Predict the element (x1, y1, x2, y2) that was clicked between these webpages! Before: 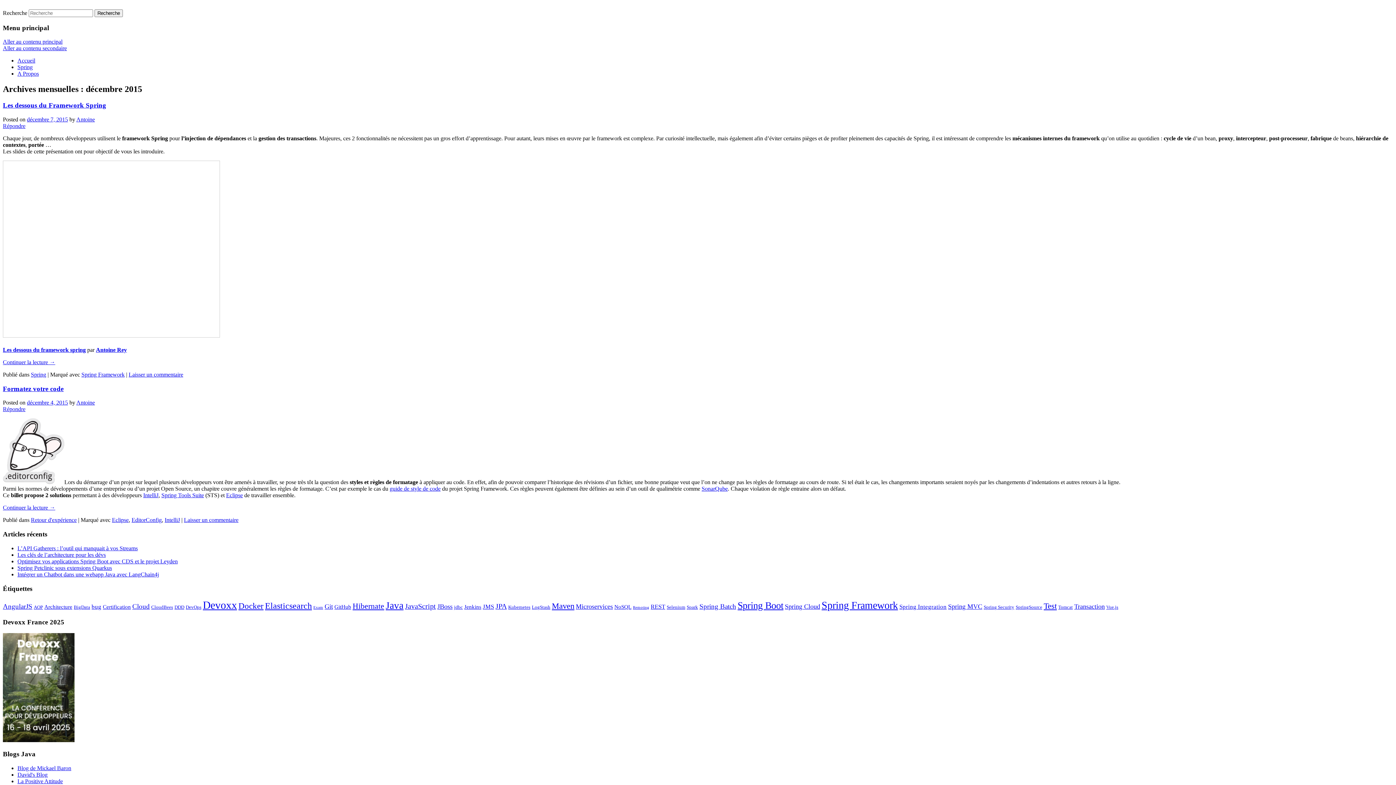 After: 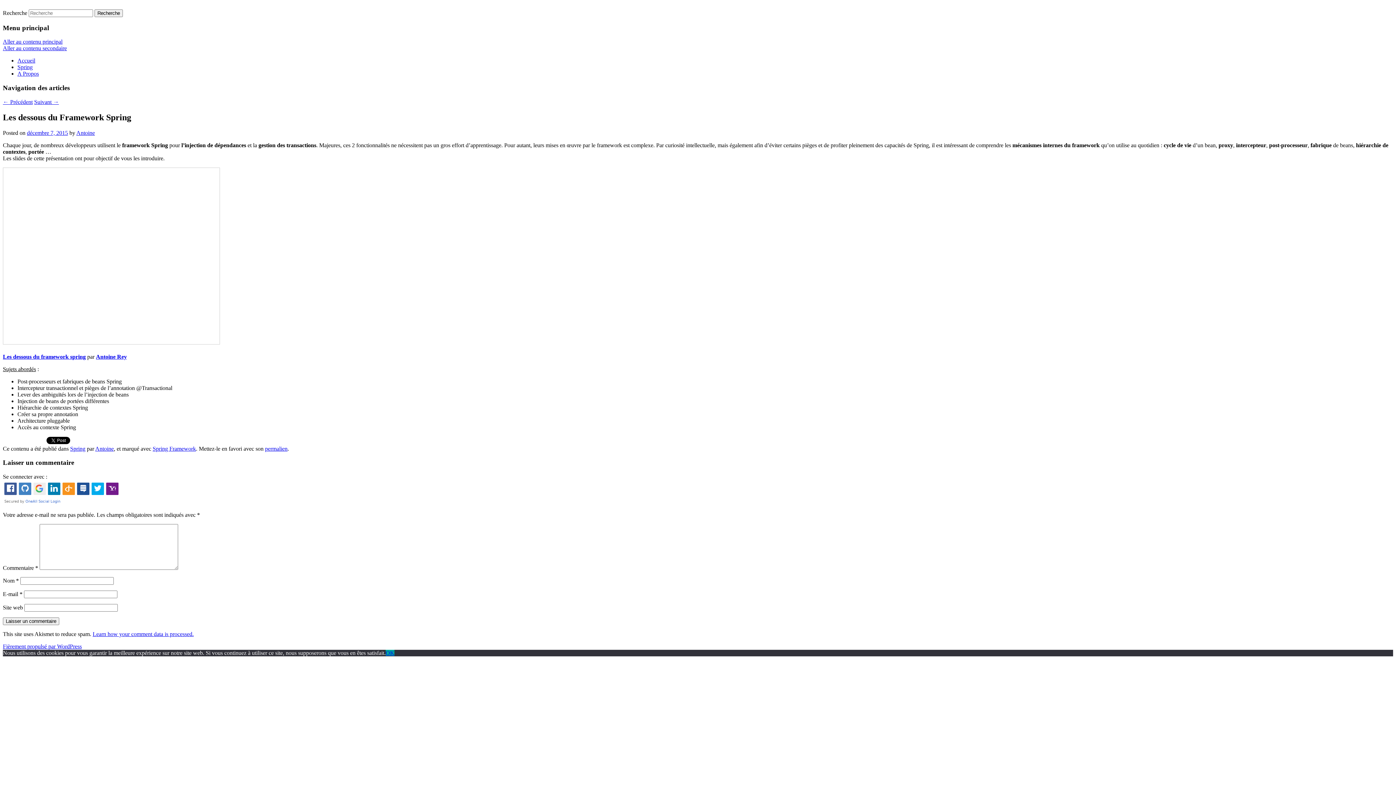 Action: label: décembre 7, 2015 bbox: (26, 116, 68, 122)